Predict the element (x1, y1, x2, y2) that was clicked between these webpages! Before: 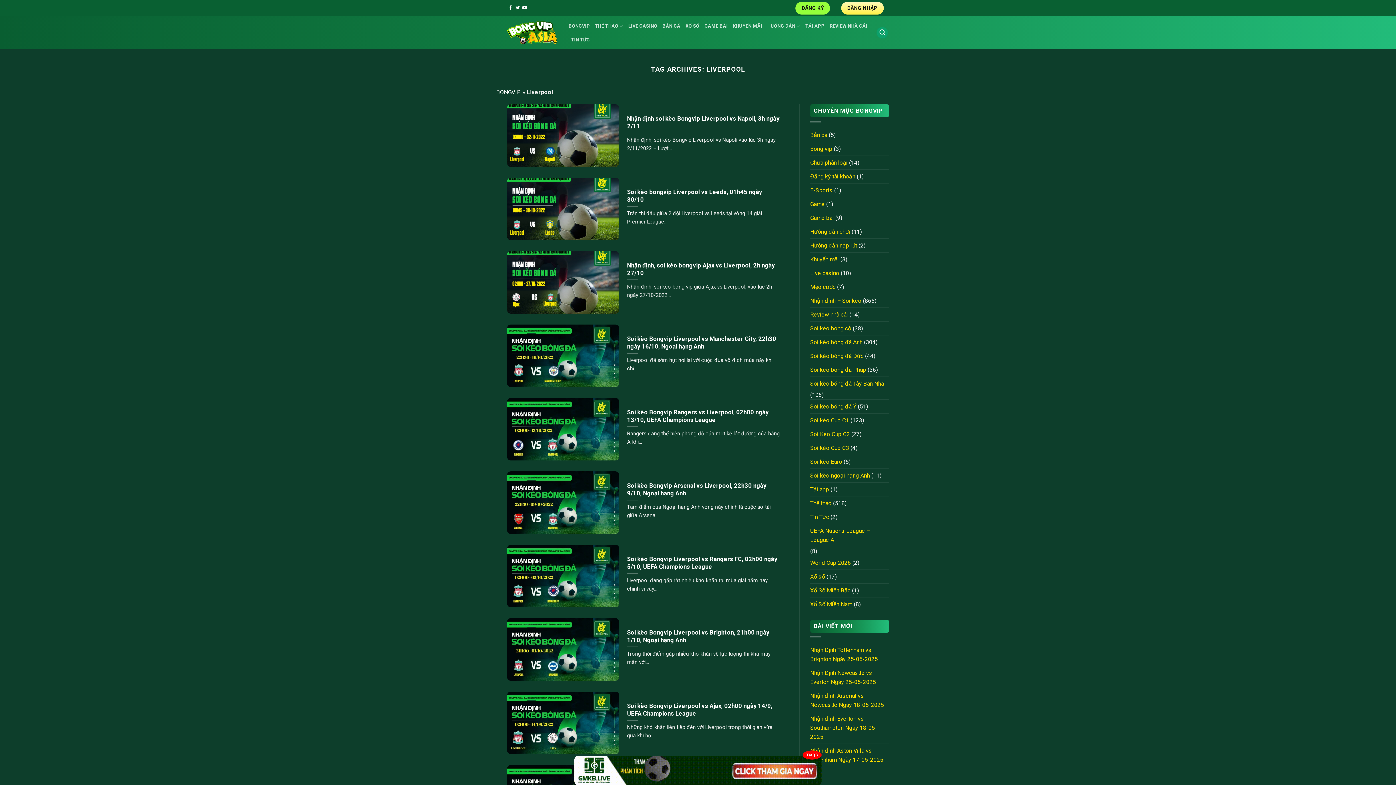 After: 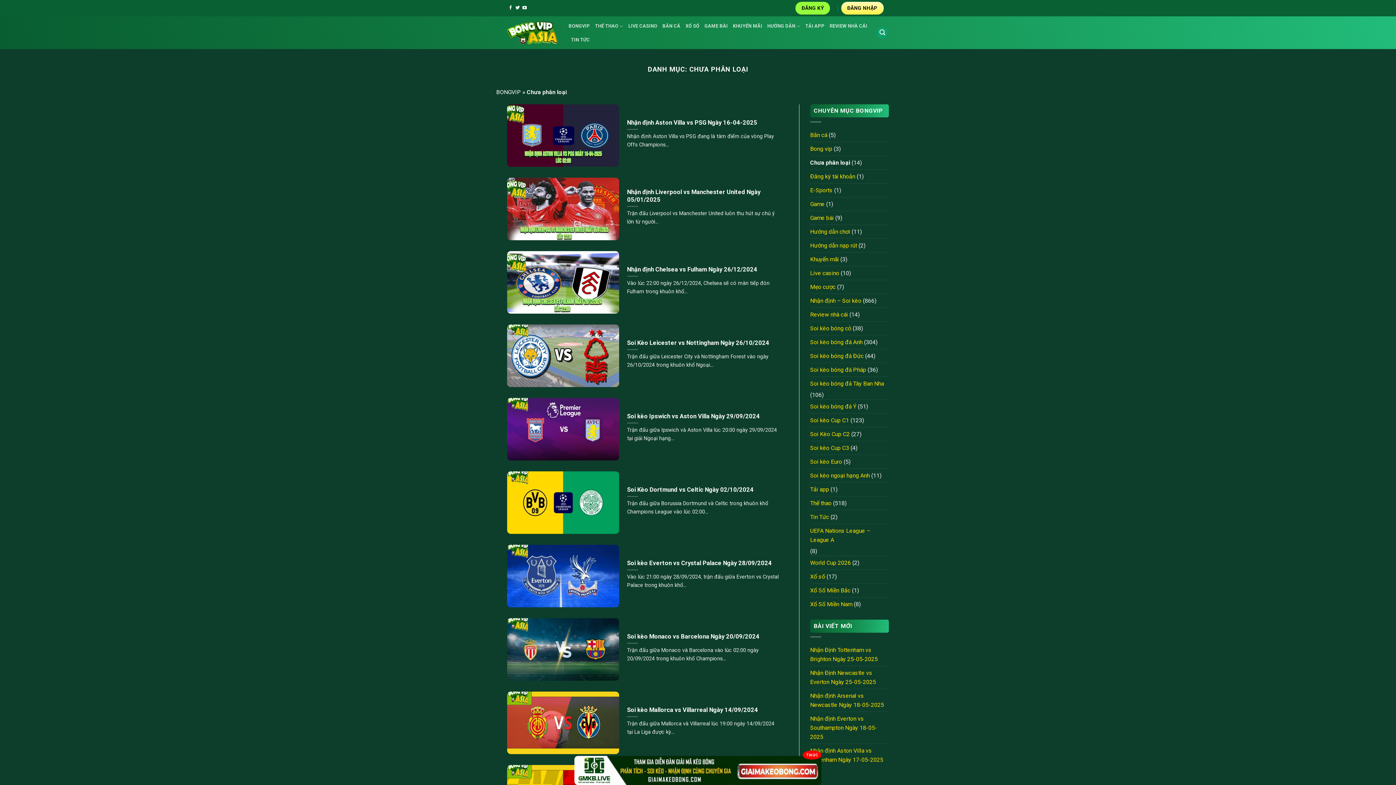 Action: label: Chưa phân loại bbox: (810, 155, 847, 169)